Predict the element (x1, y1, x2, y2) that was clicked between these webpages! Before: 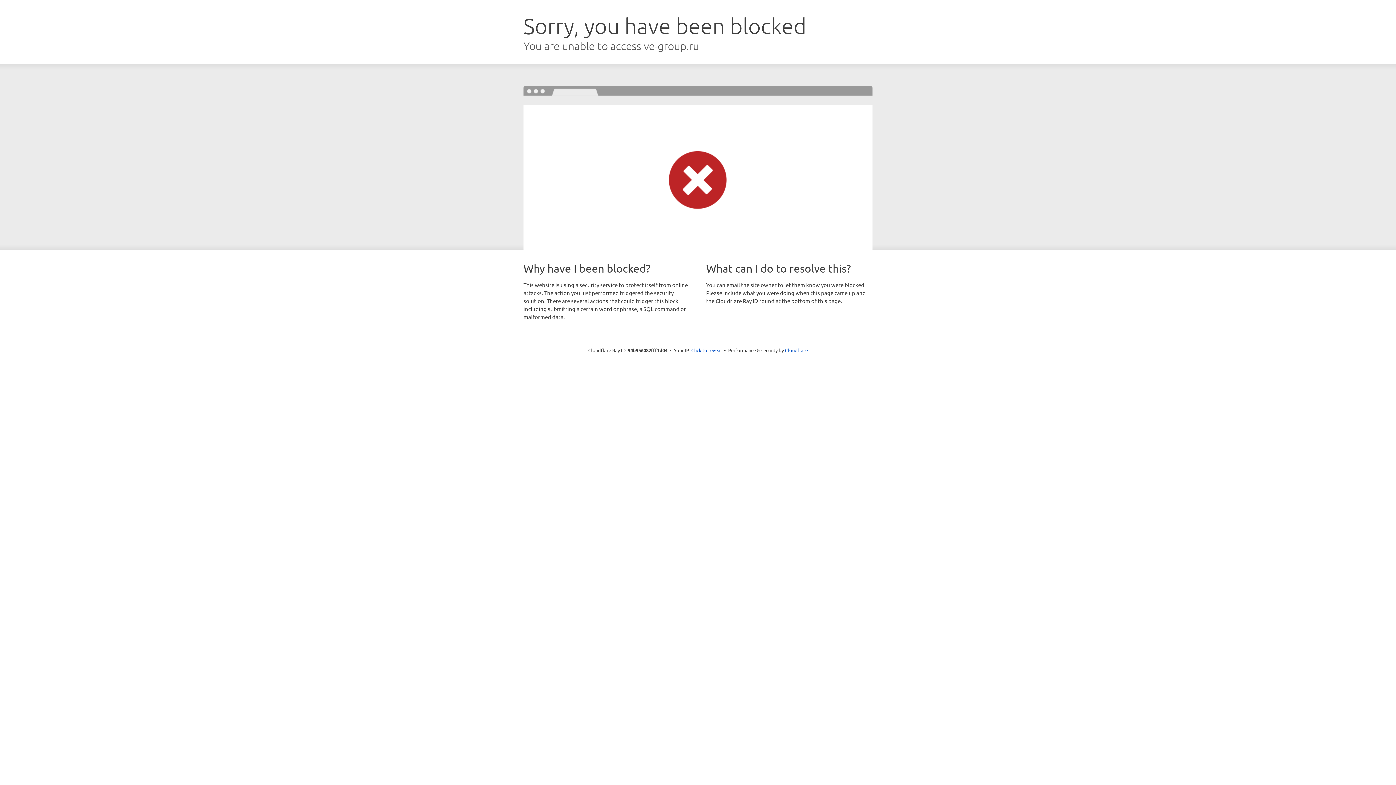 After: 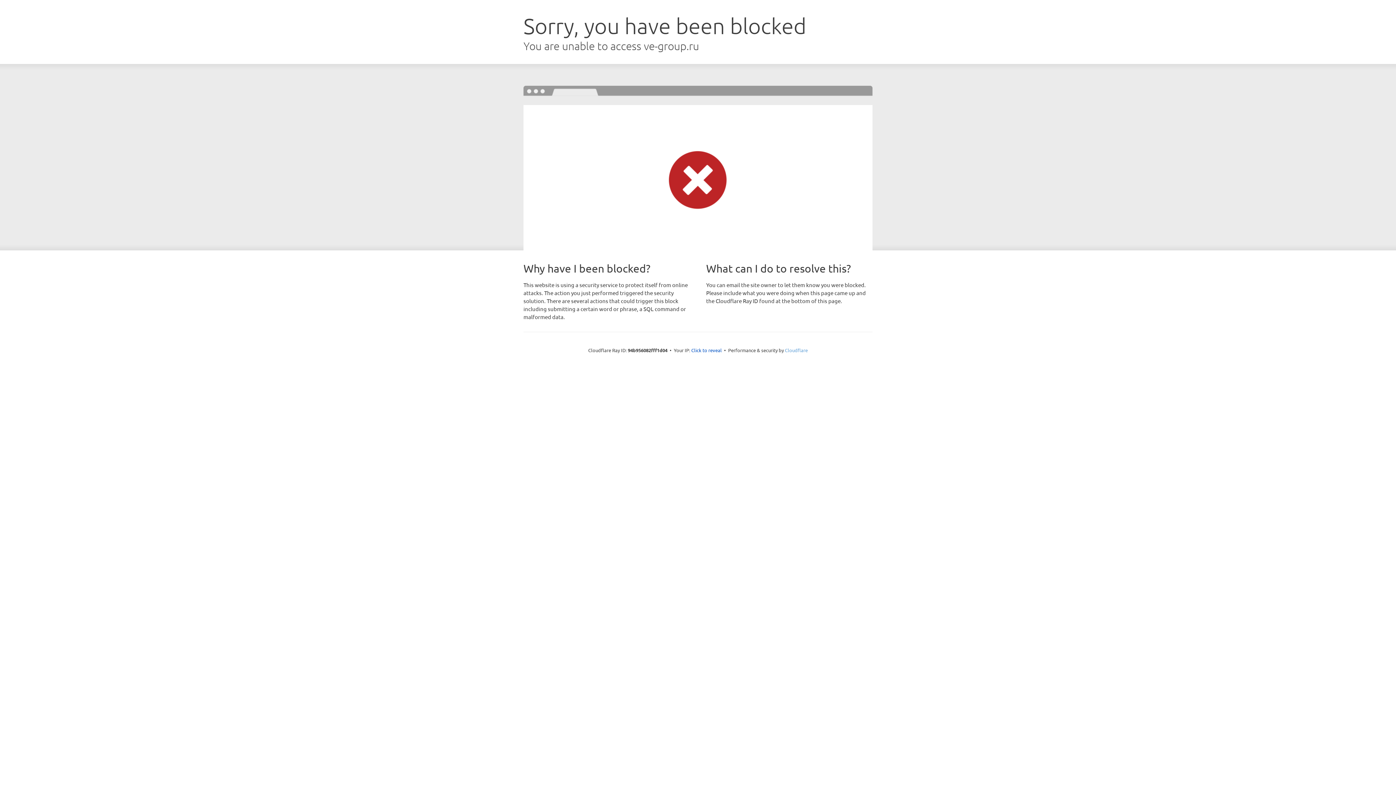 Action: bbox: (785, 347, 808, 353) label: Cloudflare